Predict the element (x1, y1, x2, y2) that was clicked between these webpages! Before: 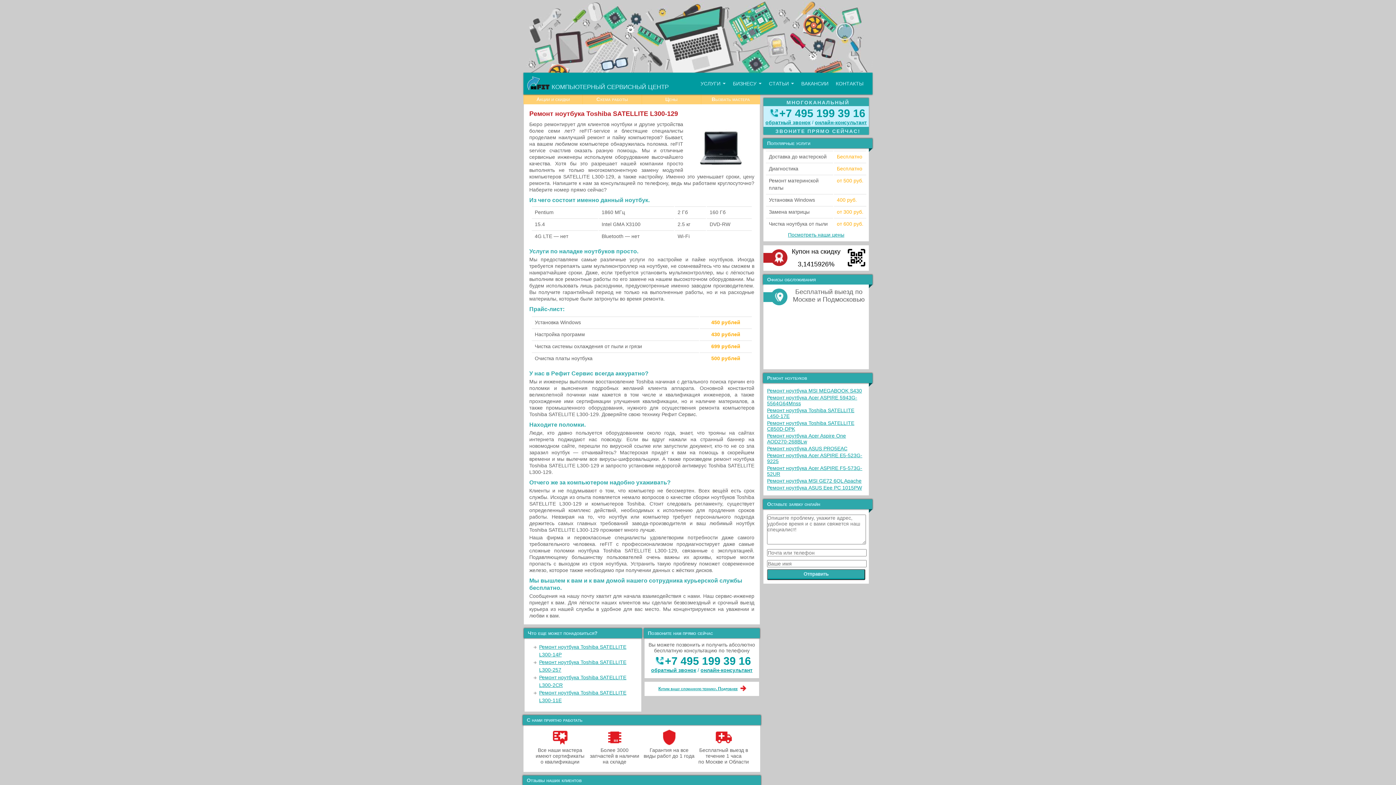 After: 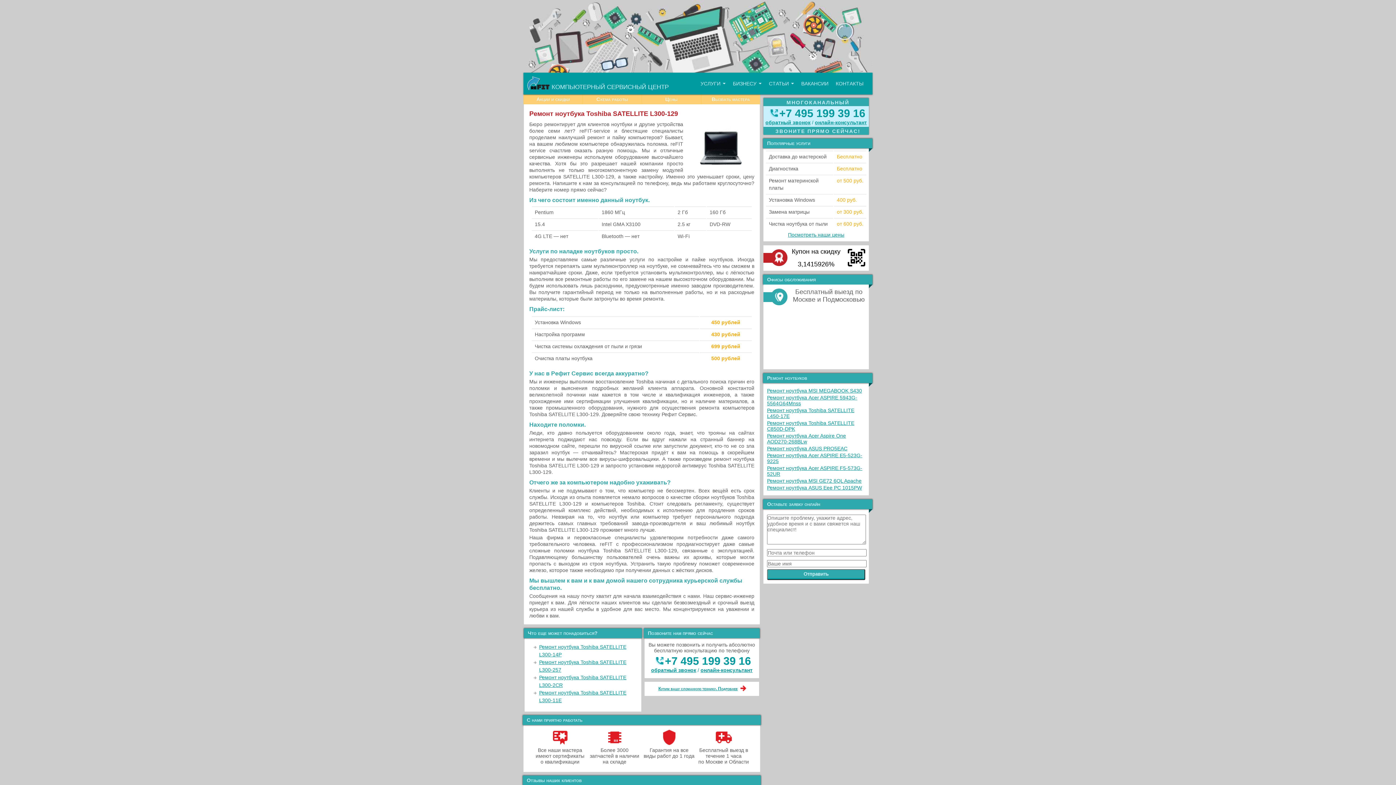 Action: bbox: (767, 485, 865, 490) label: Ремонт ноутбука ASUS Eee PC 1015PW